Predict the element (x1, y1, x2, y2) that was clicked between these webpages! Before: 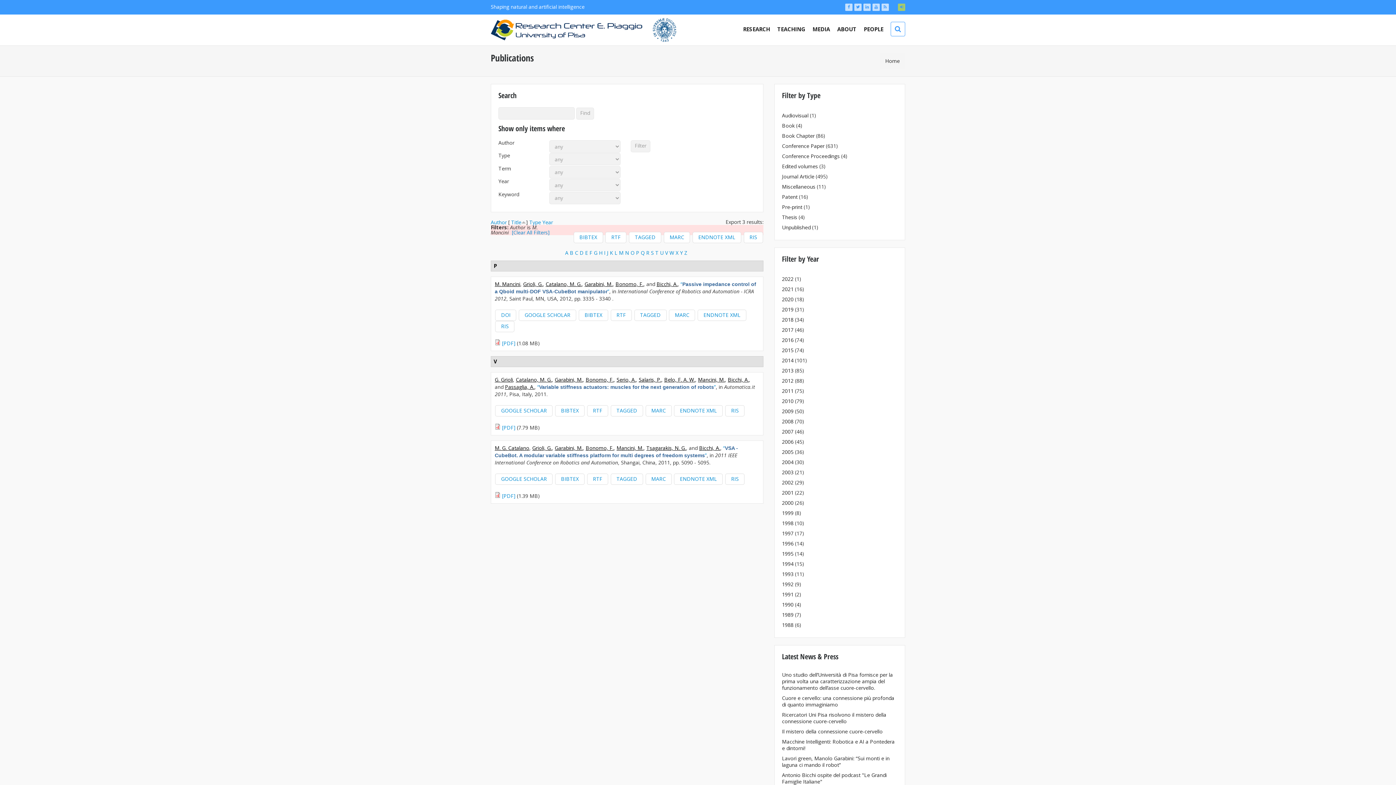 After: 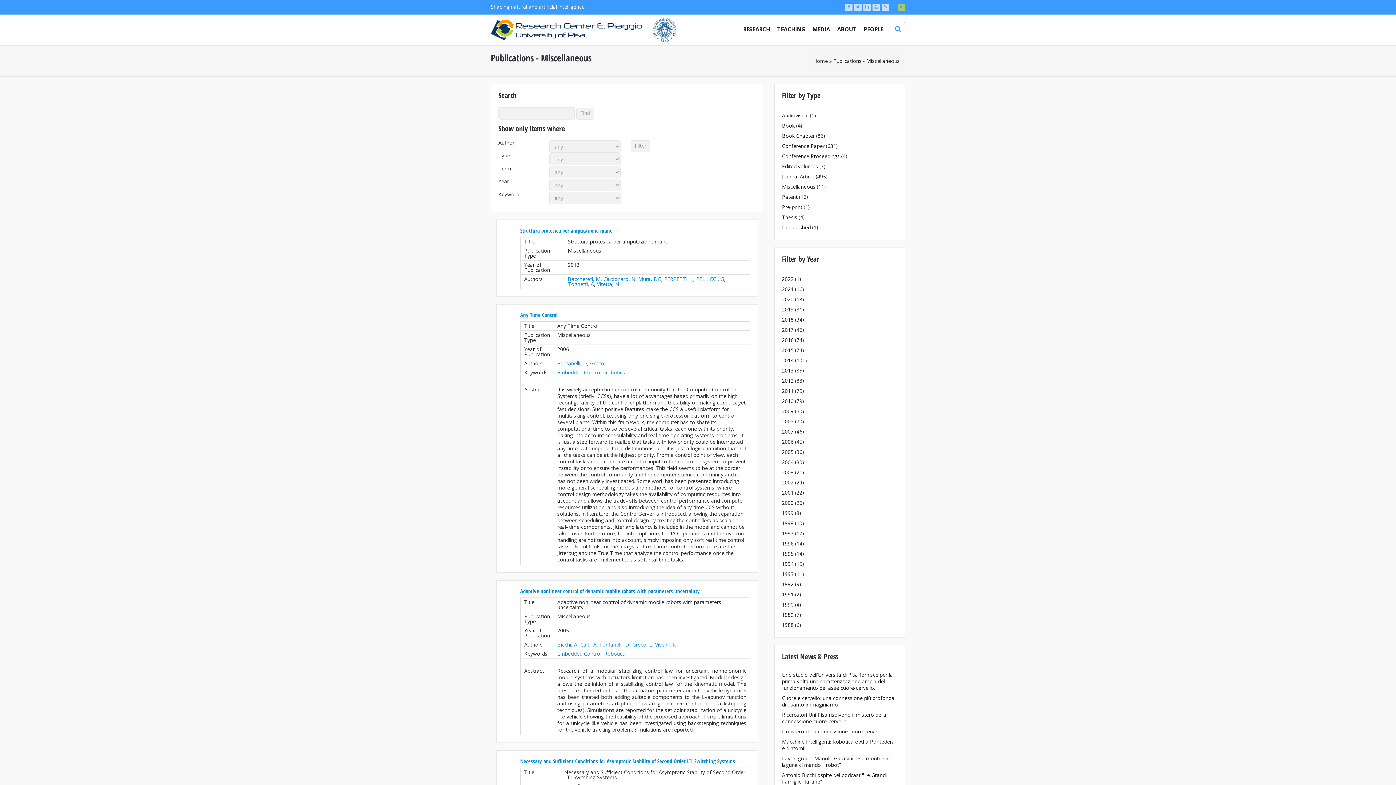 Action: bbox: (782, 183, 815, 190) label: Miscellaneous